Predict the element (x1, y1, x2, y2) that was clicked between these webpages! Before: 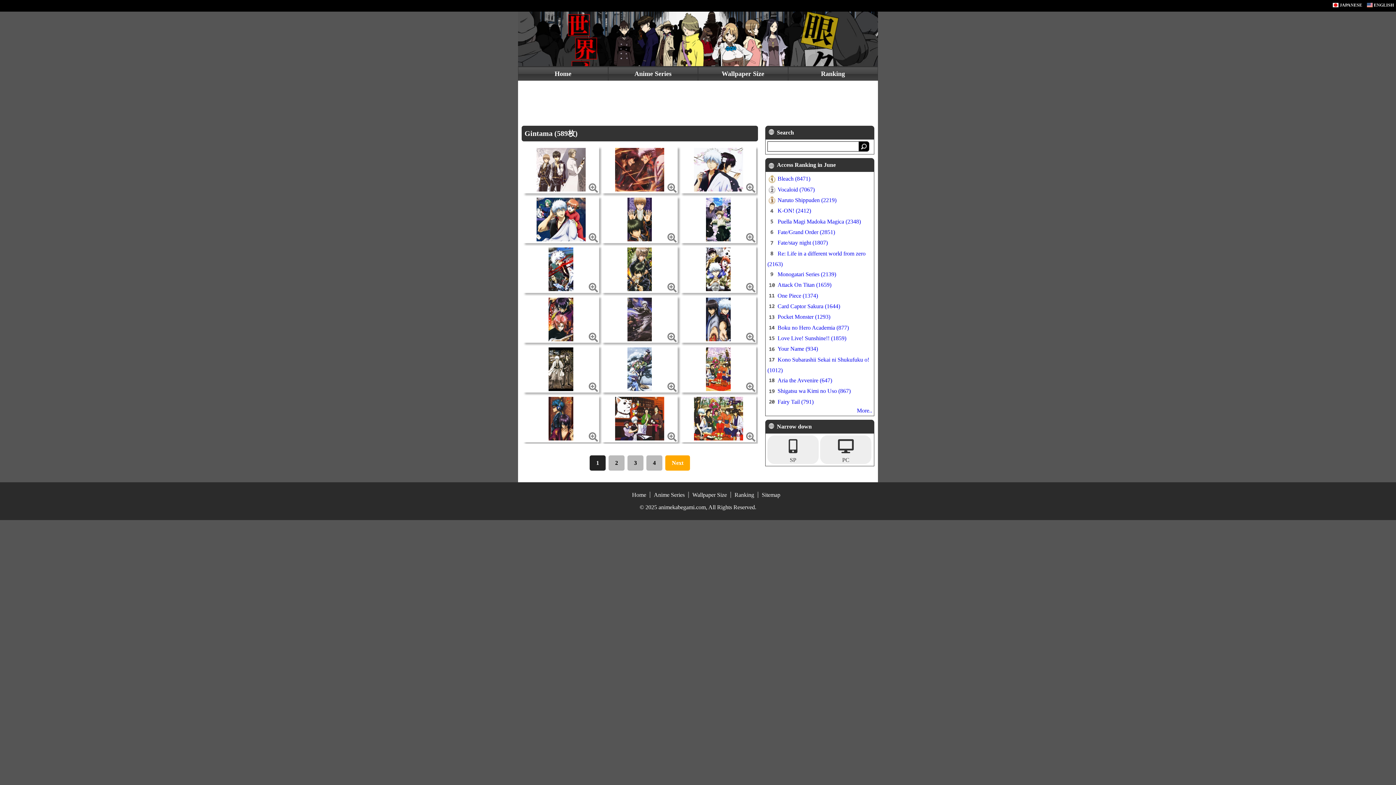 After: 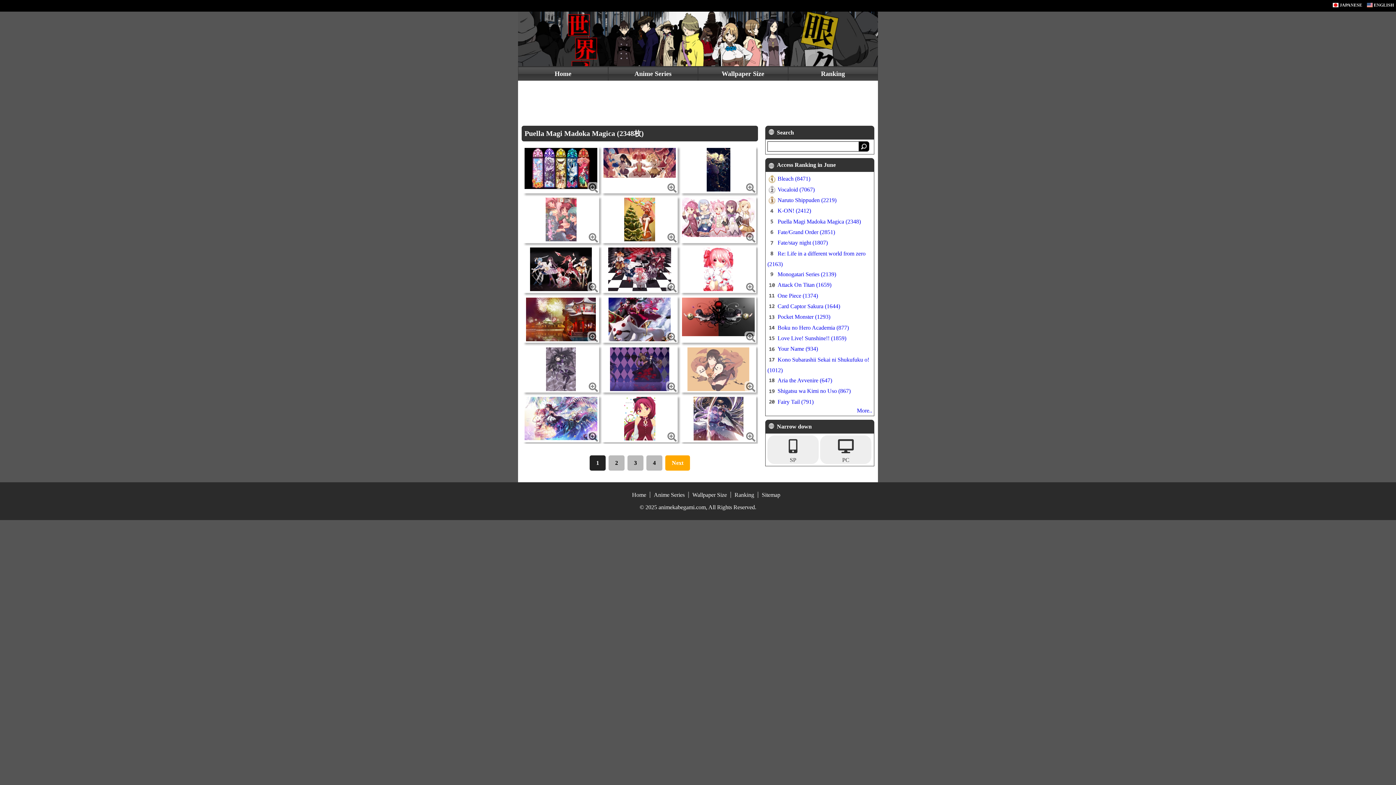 Action: bbox: (777, 218, 861, 224) label: Puella Magi Madoka Magica (2348)